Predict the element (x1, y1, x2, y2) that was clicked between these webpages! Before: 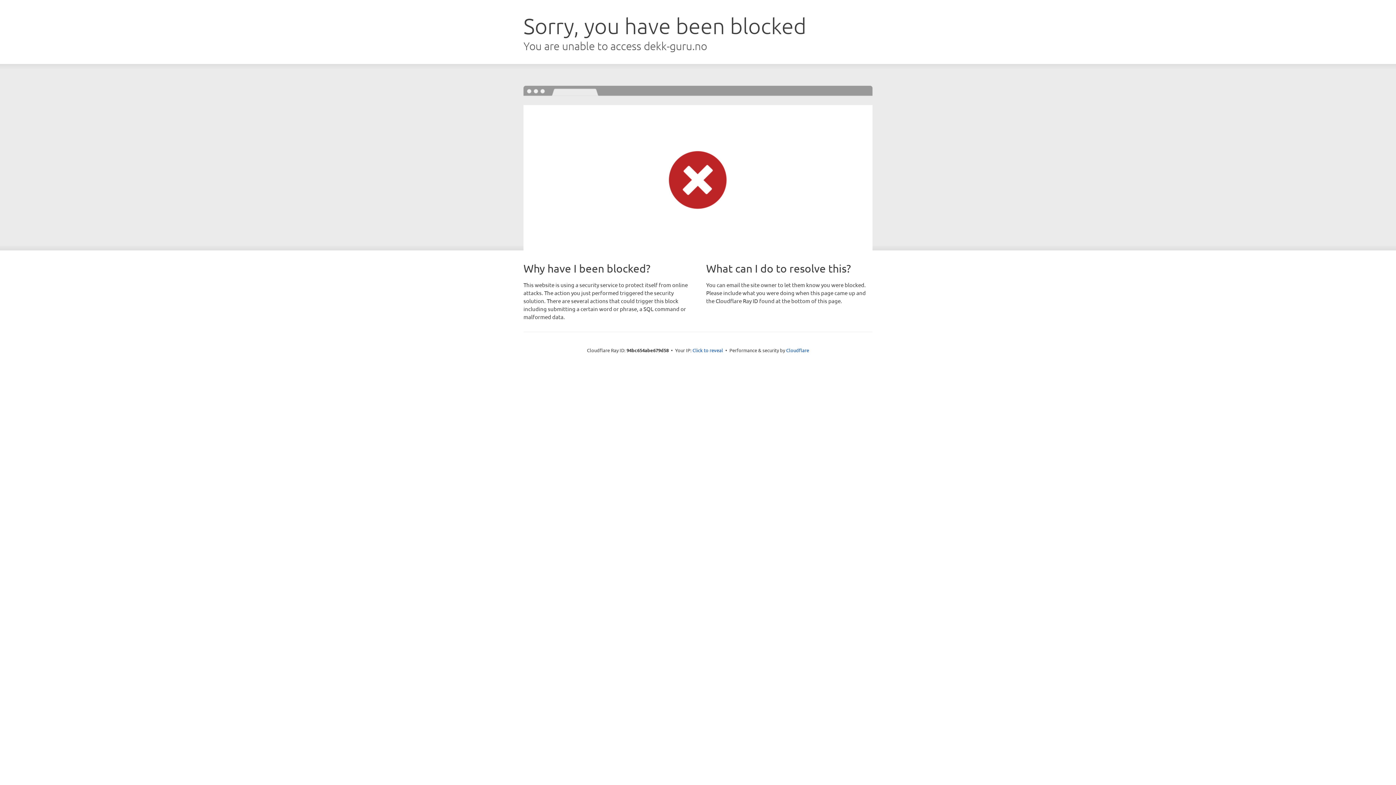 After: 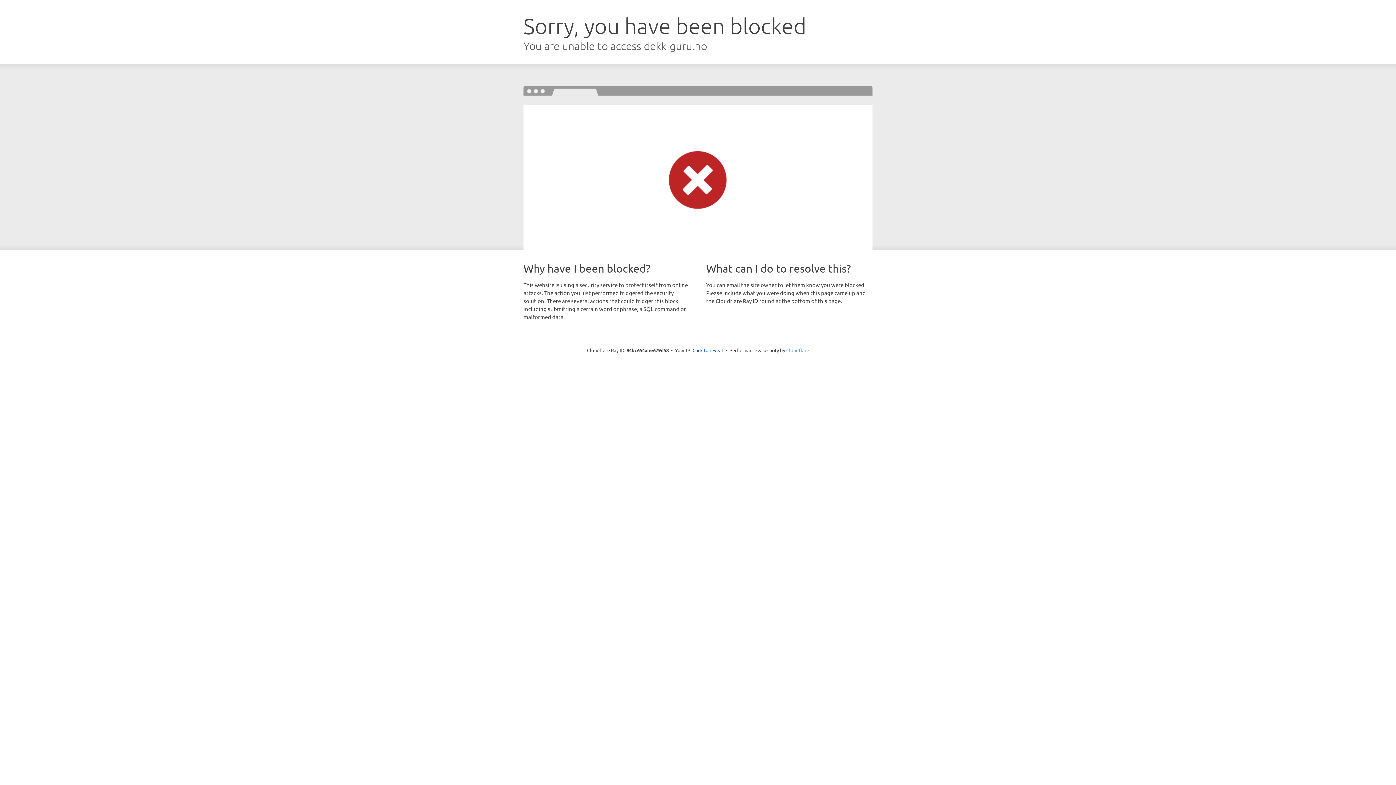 Action: label: Cloudflare bbox: (786, 347, 809, 353)